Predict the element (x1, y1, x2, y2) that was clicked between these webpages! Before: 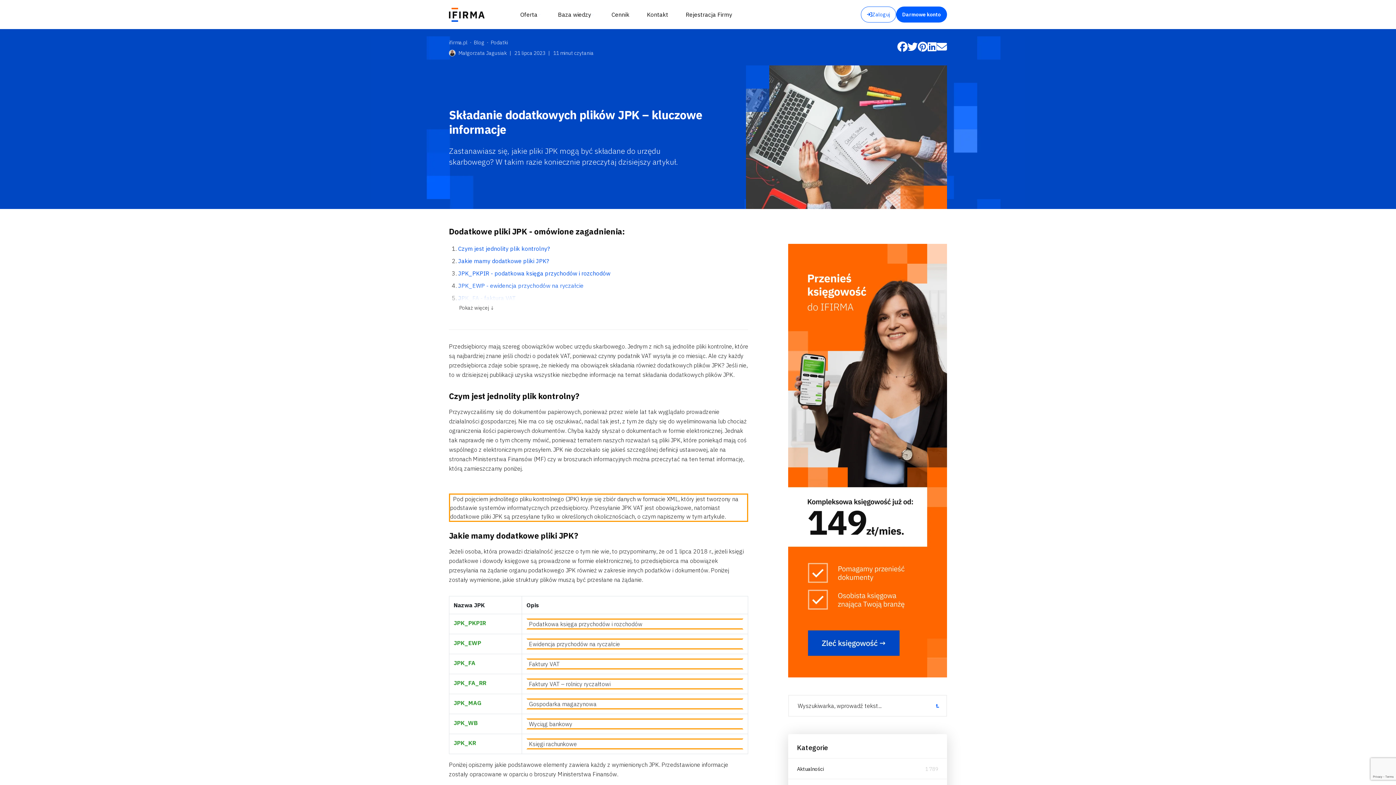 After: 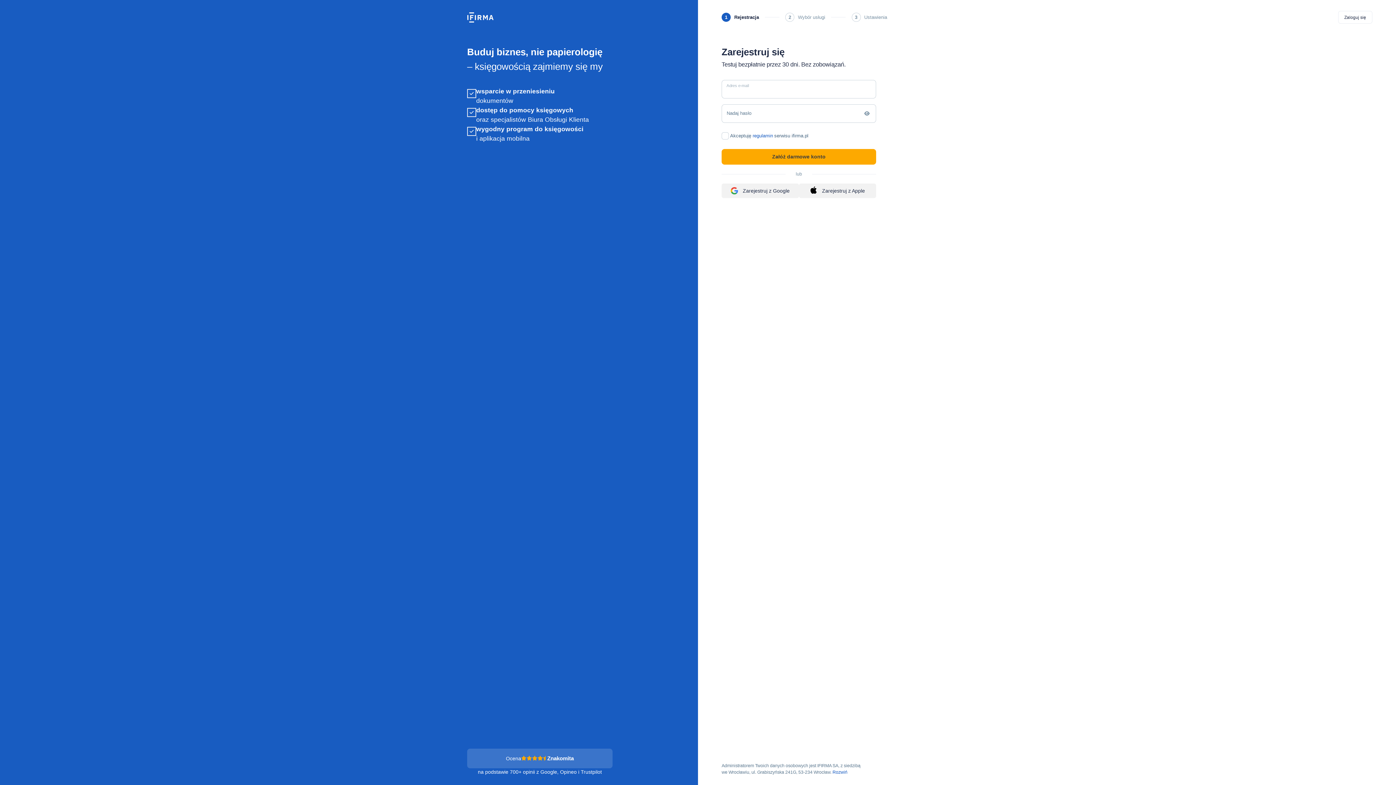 Action: bbox: (896, 6, 947, 22) label: Darmowe konto